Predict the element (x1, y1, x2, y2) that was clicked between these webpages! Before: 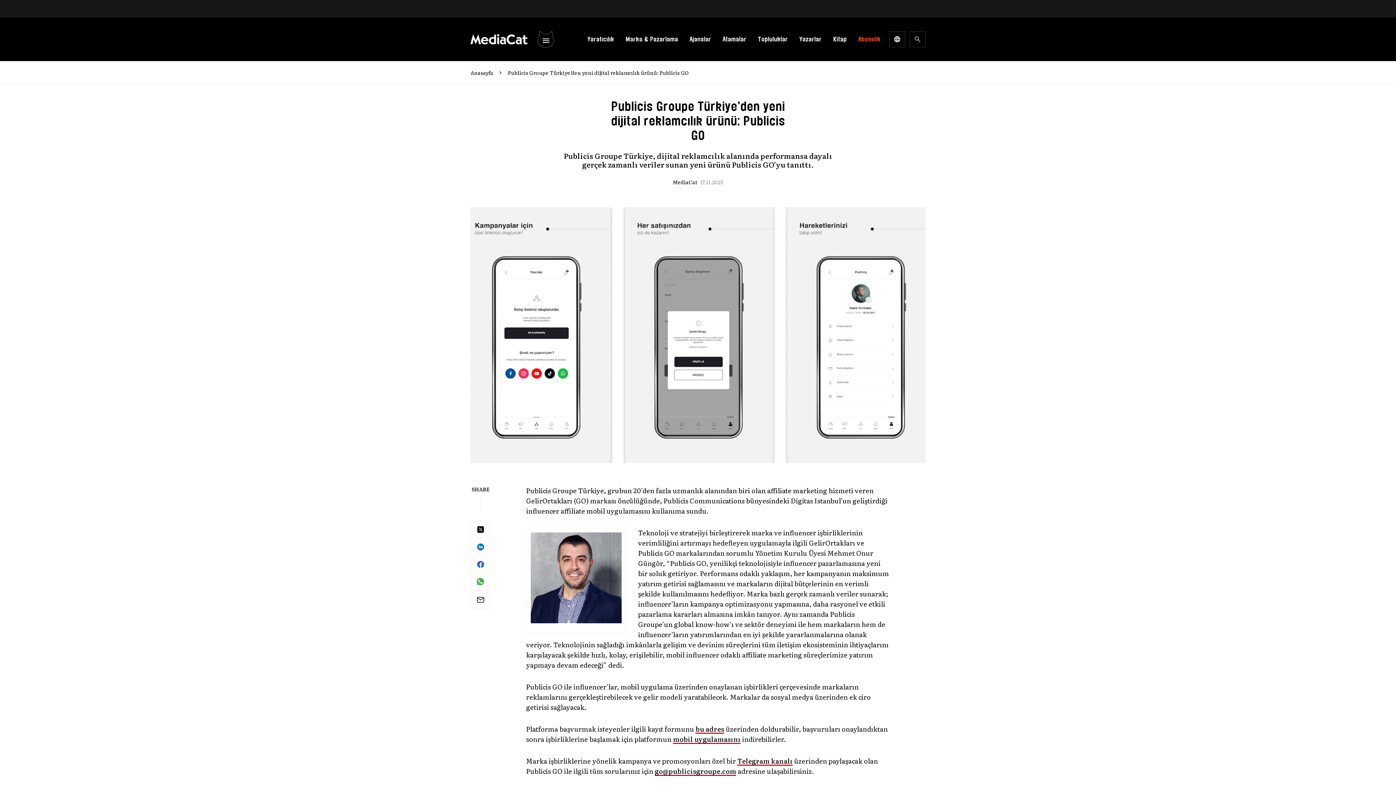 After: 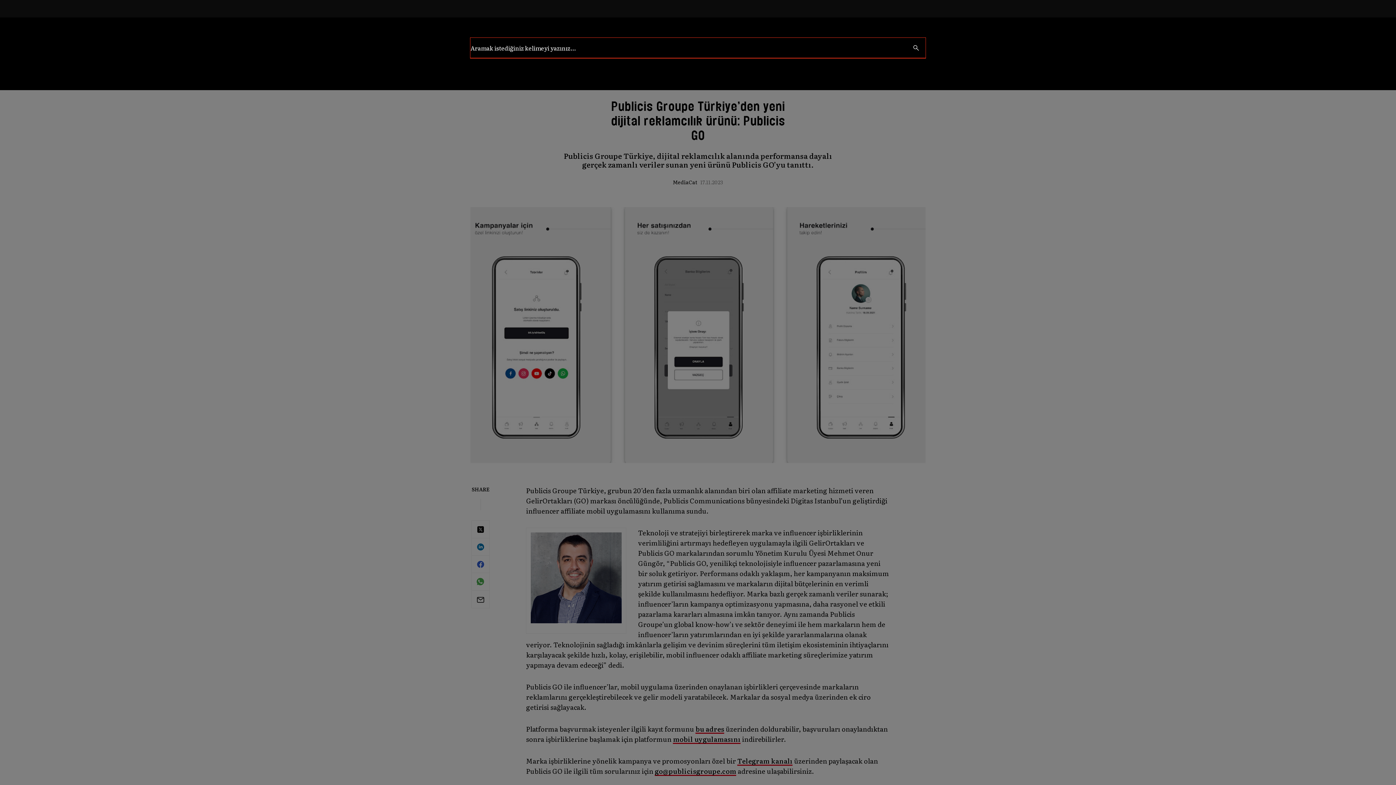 Action: bbox: (909, 34, 925, 50)